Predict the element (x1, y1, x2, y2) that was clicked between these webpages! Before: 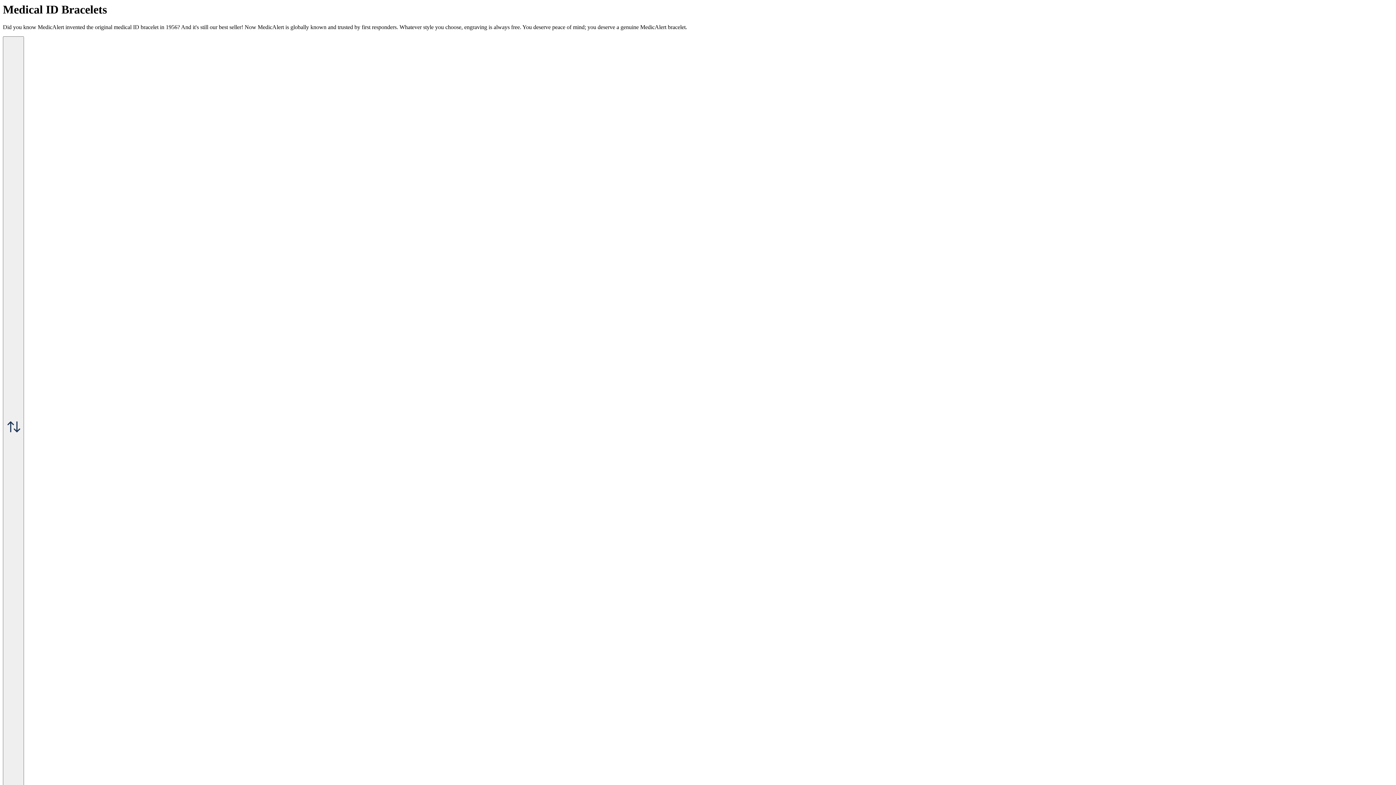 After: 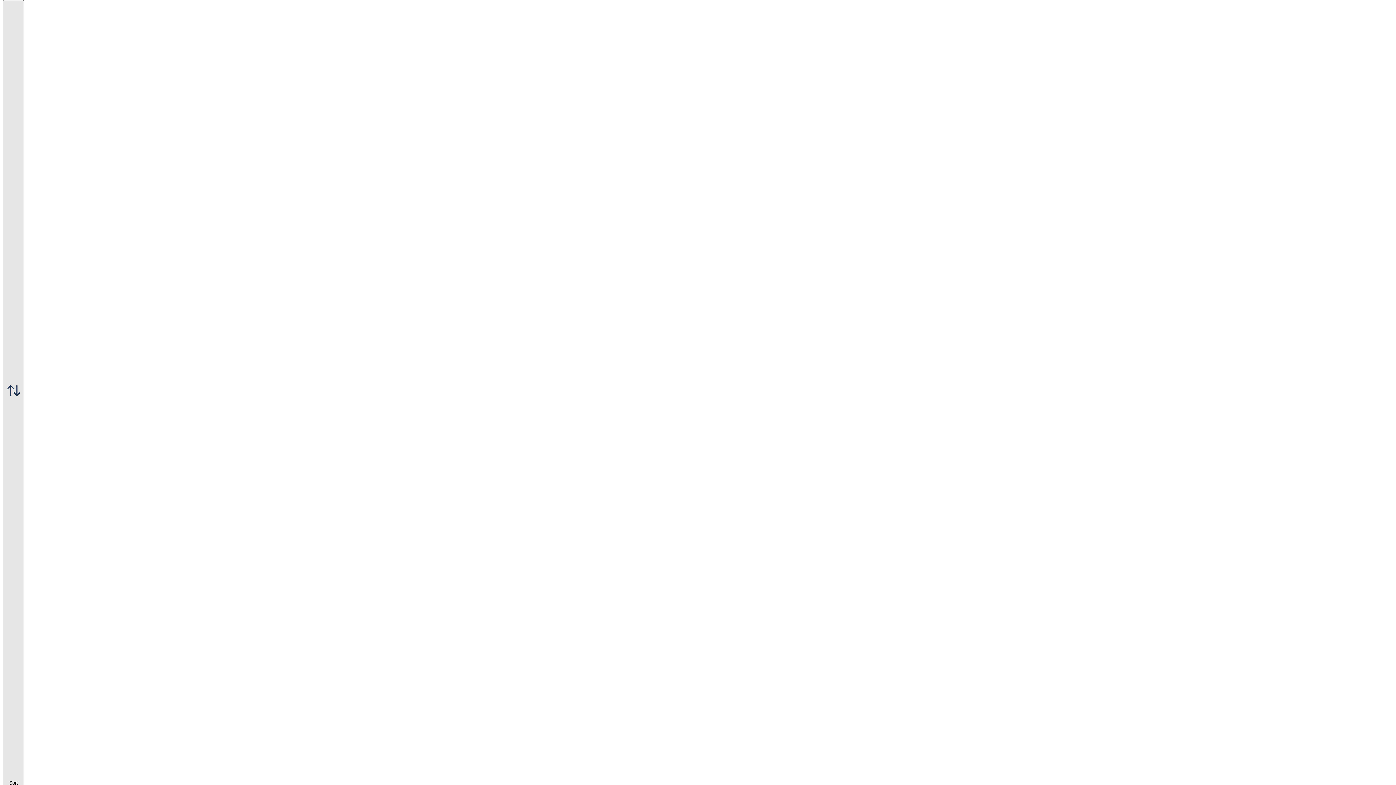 Action: bbox: (2, 36, 24, 823) label:  Sort